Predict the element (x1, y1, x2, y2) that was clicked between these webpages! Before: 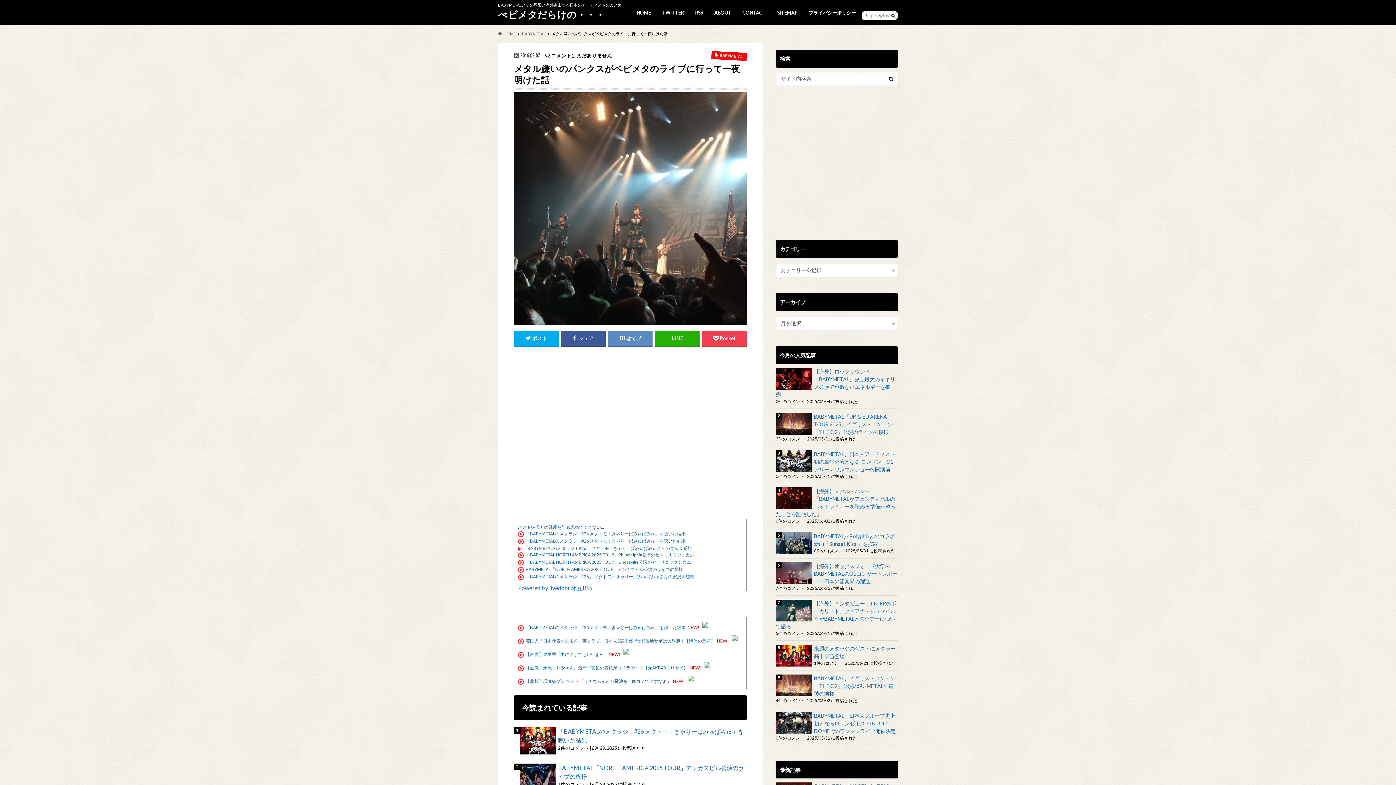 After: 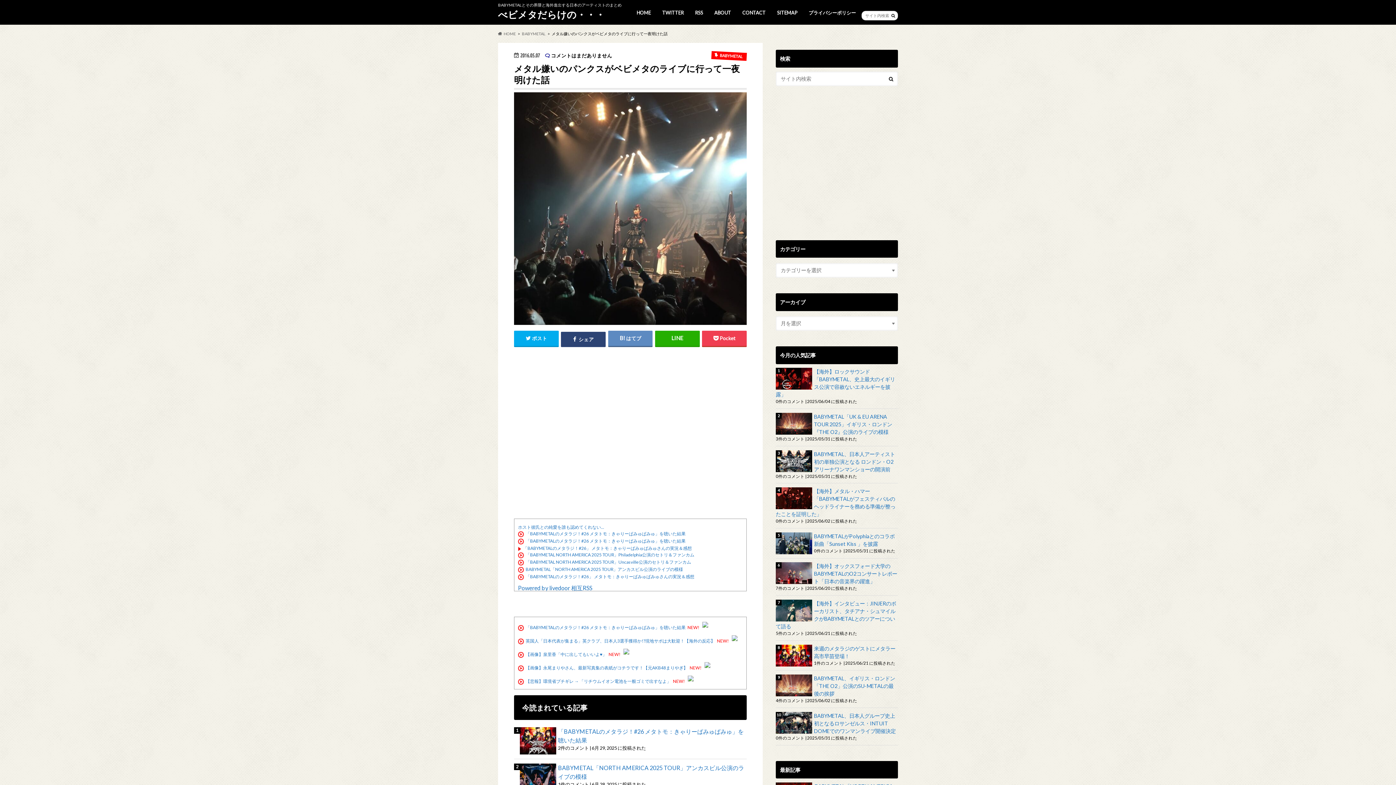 Action: bbox: (561, 330, 605, 346) label:  シェア